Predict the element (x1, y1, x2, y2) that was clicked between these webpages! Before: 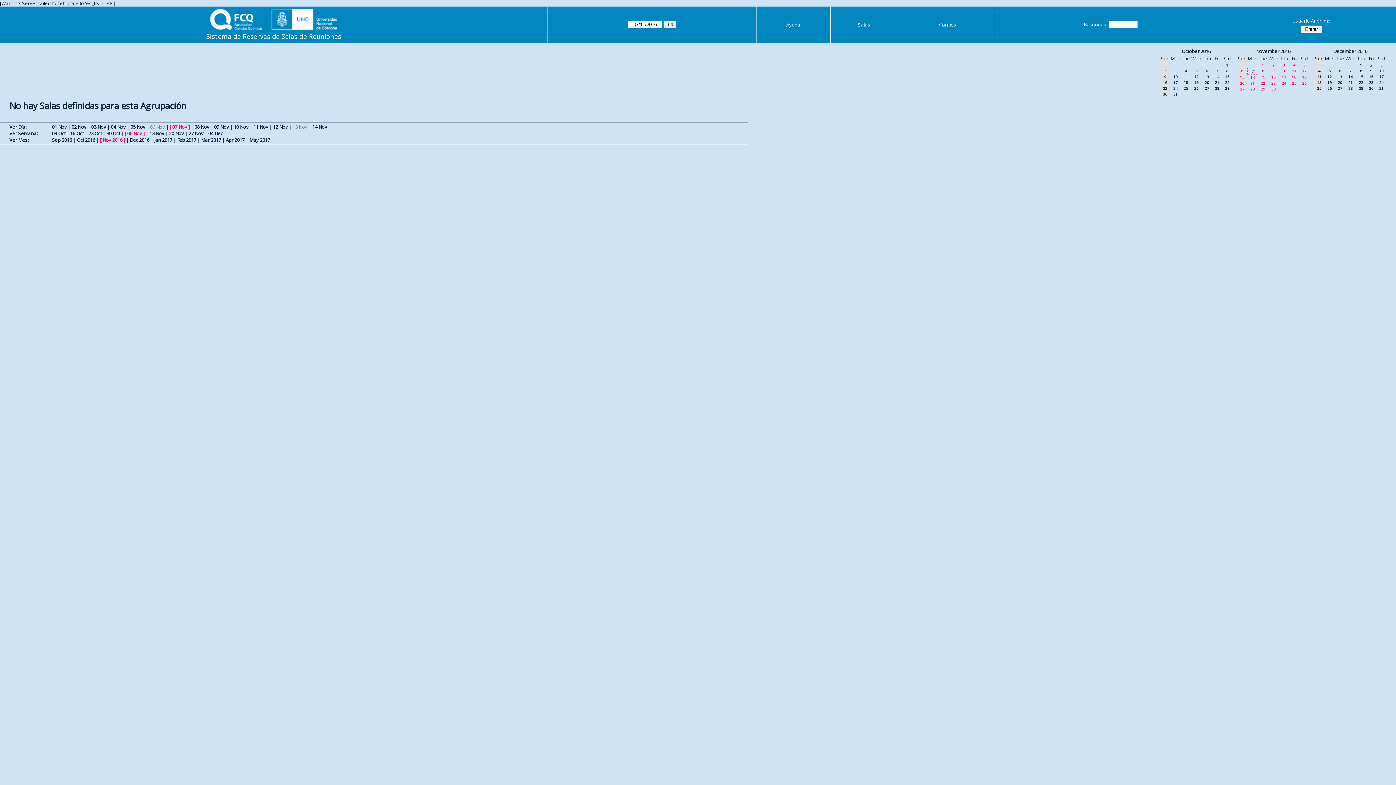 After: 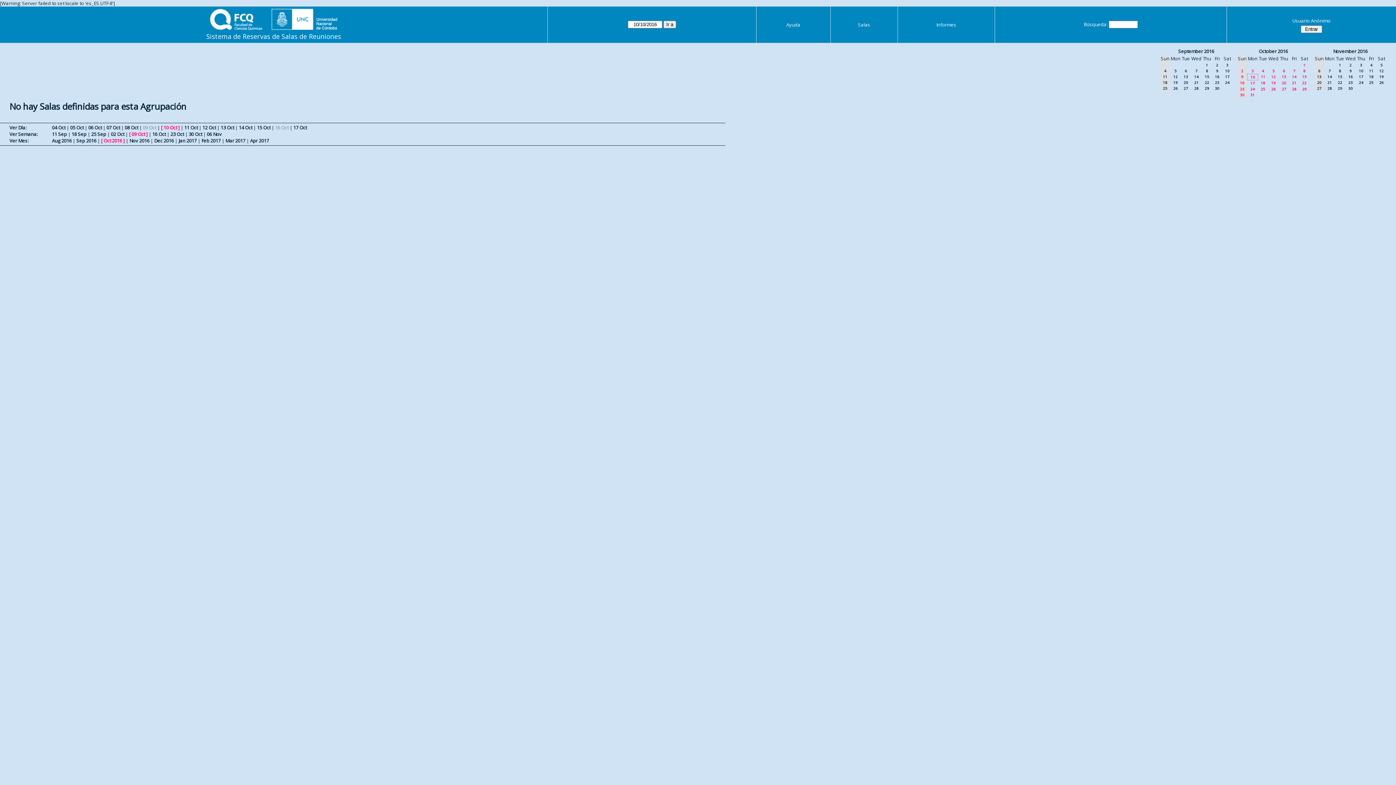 Action: bbox: (1173, 74, 1178, 79) label: 10